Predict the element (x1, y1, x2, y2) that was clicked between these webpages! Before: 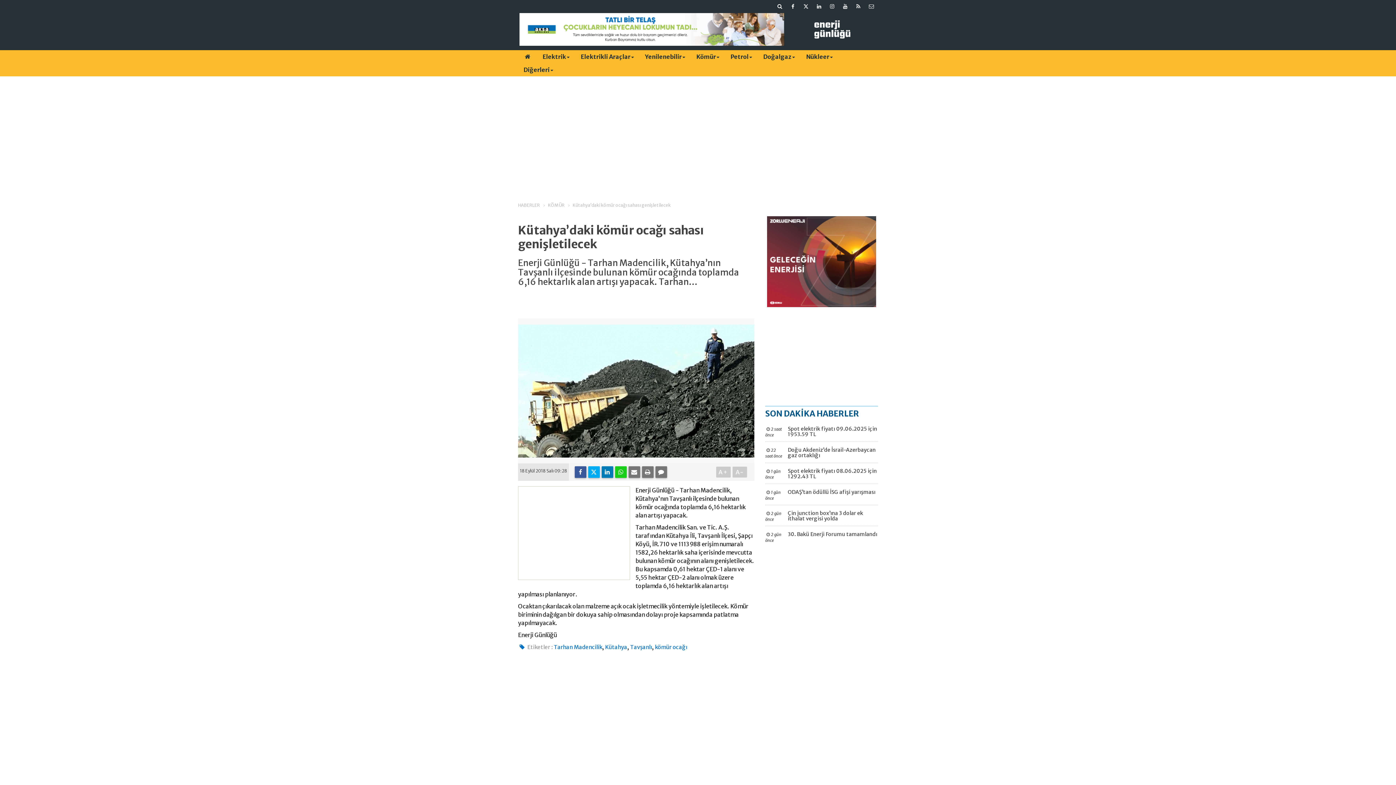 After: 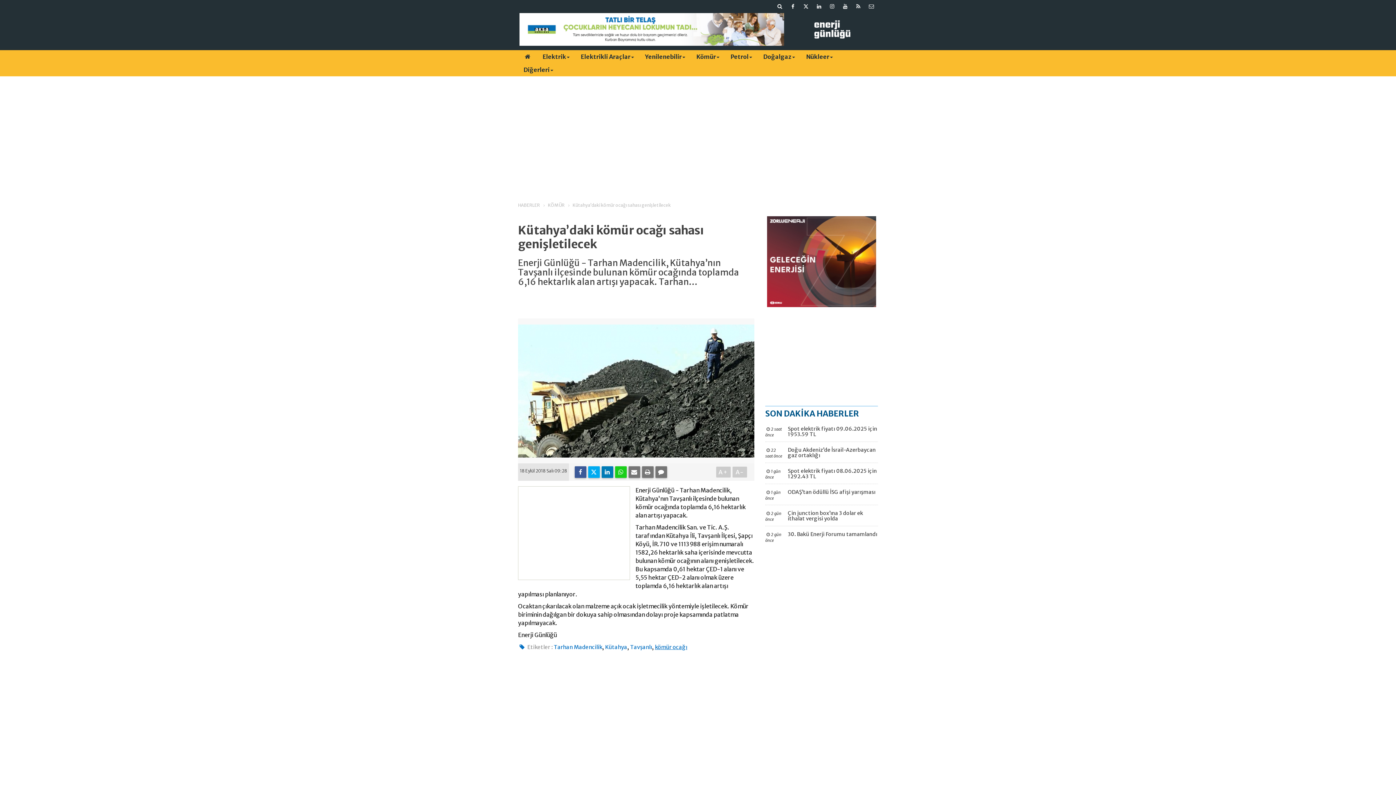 Action: bbox: (655, 644, 687, 650) label: kömür ocağı